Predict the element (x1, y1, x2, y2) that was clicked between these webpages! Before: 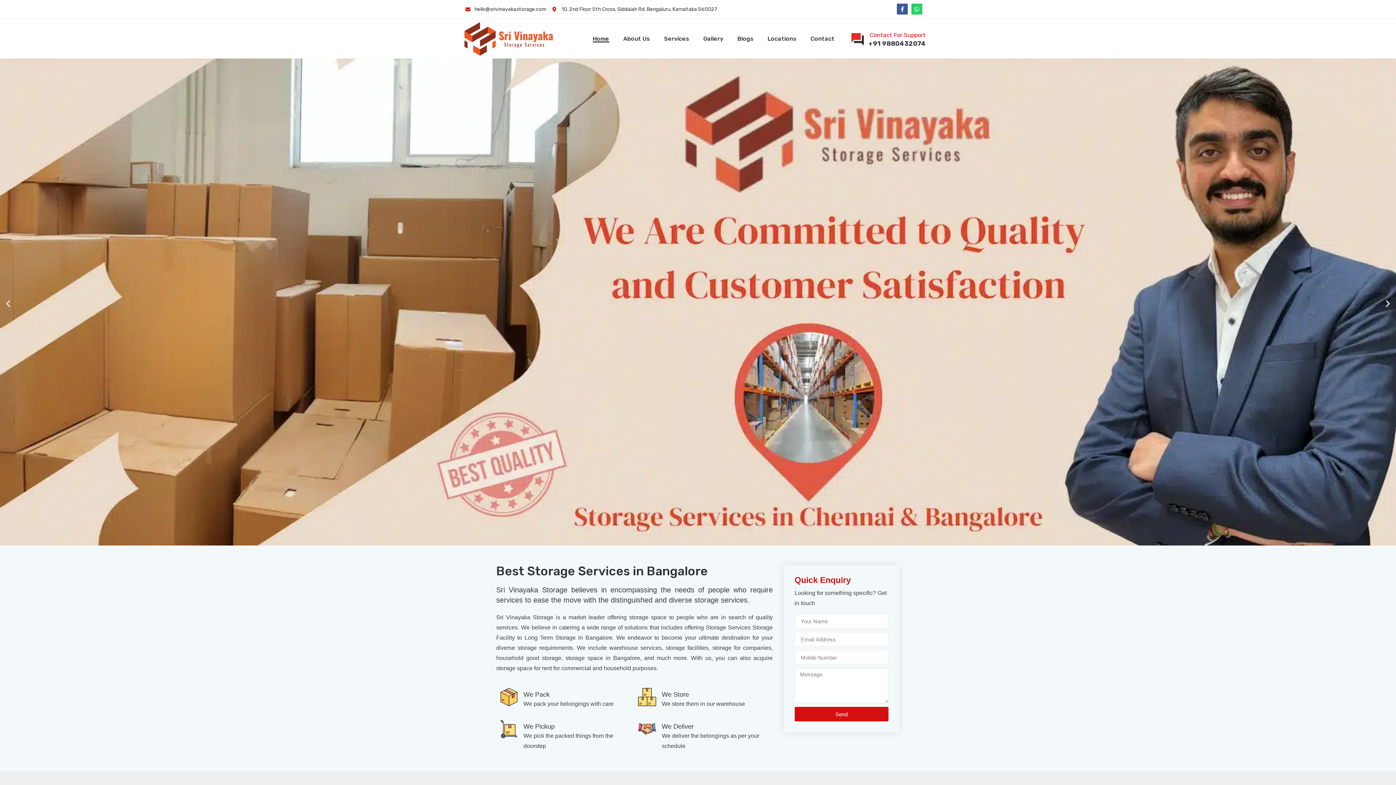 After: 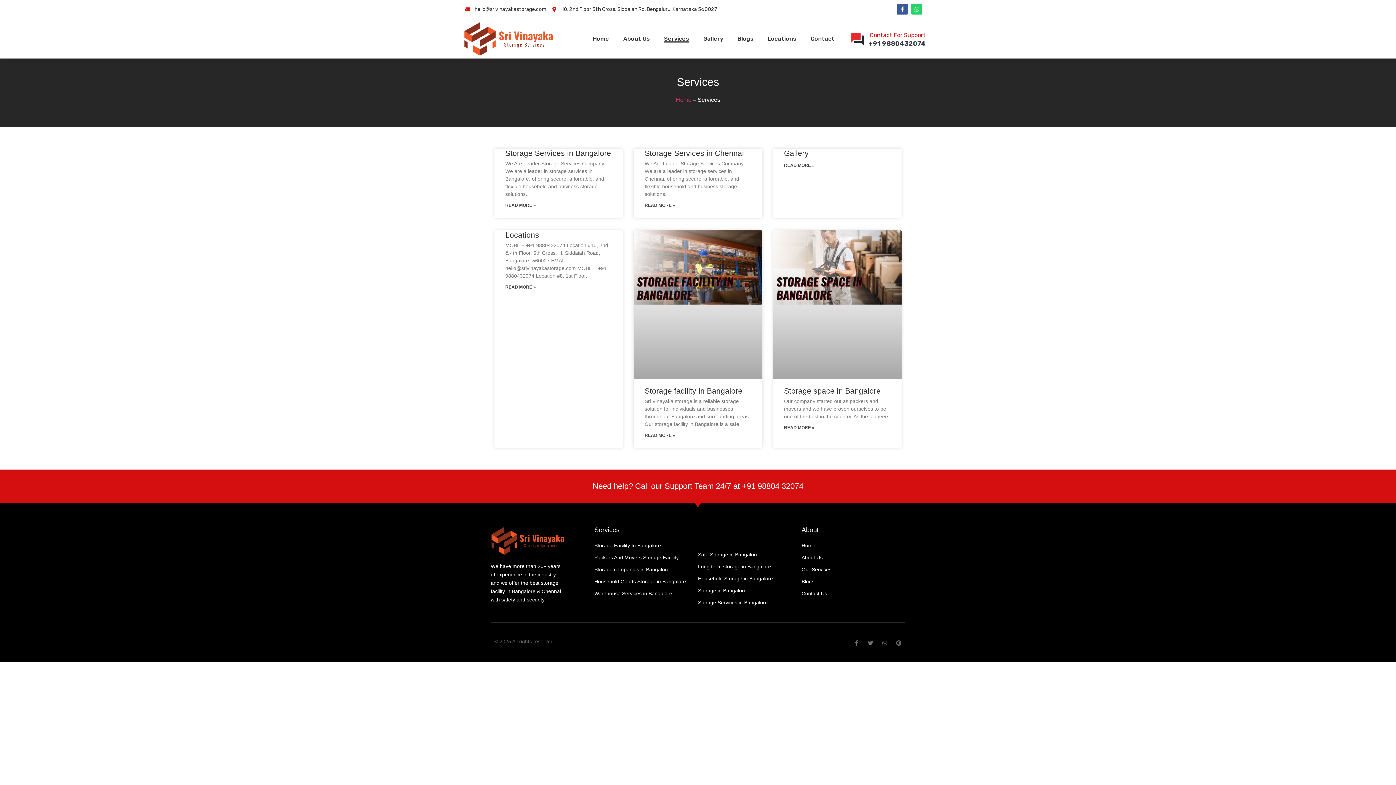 Action: label: Services bbox: (664, 35, 689, 42)